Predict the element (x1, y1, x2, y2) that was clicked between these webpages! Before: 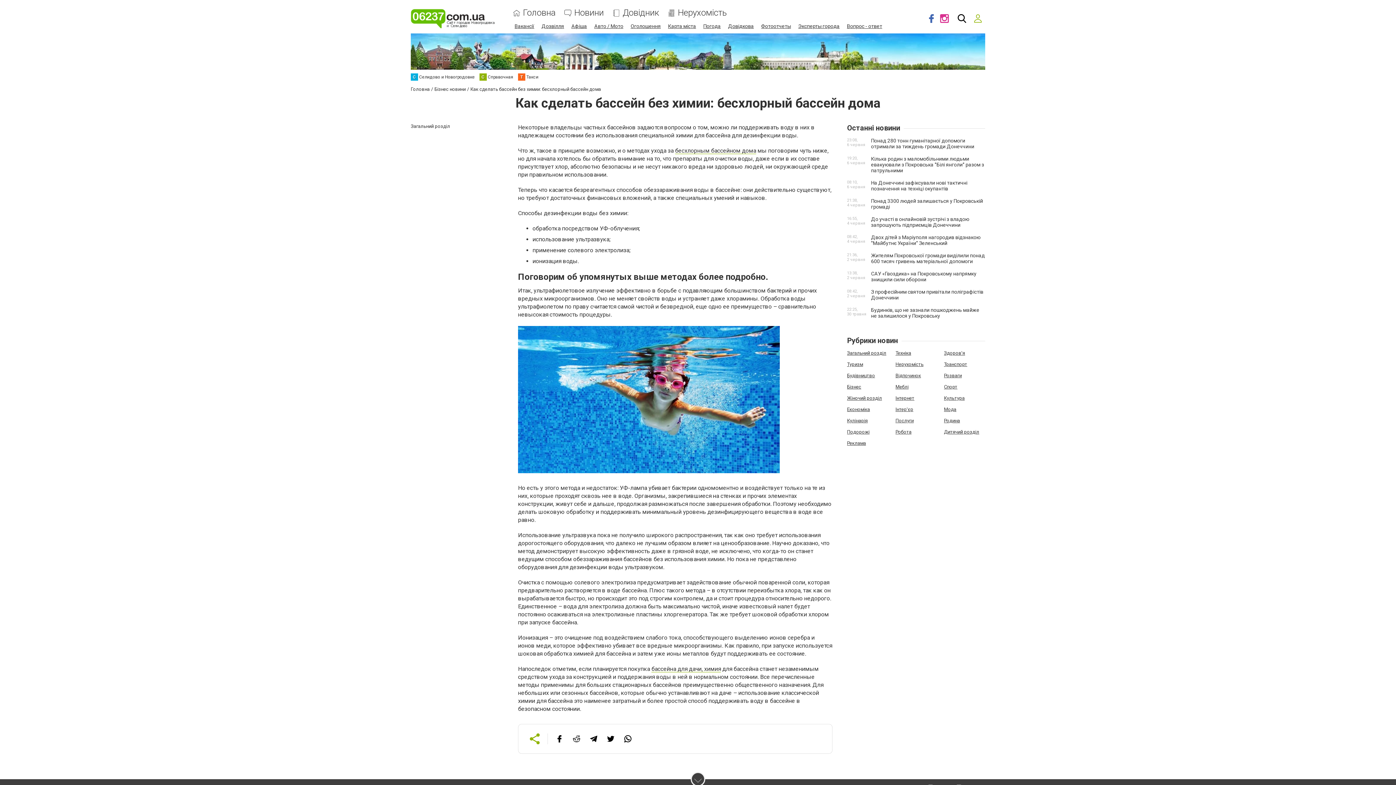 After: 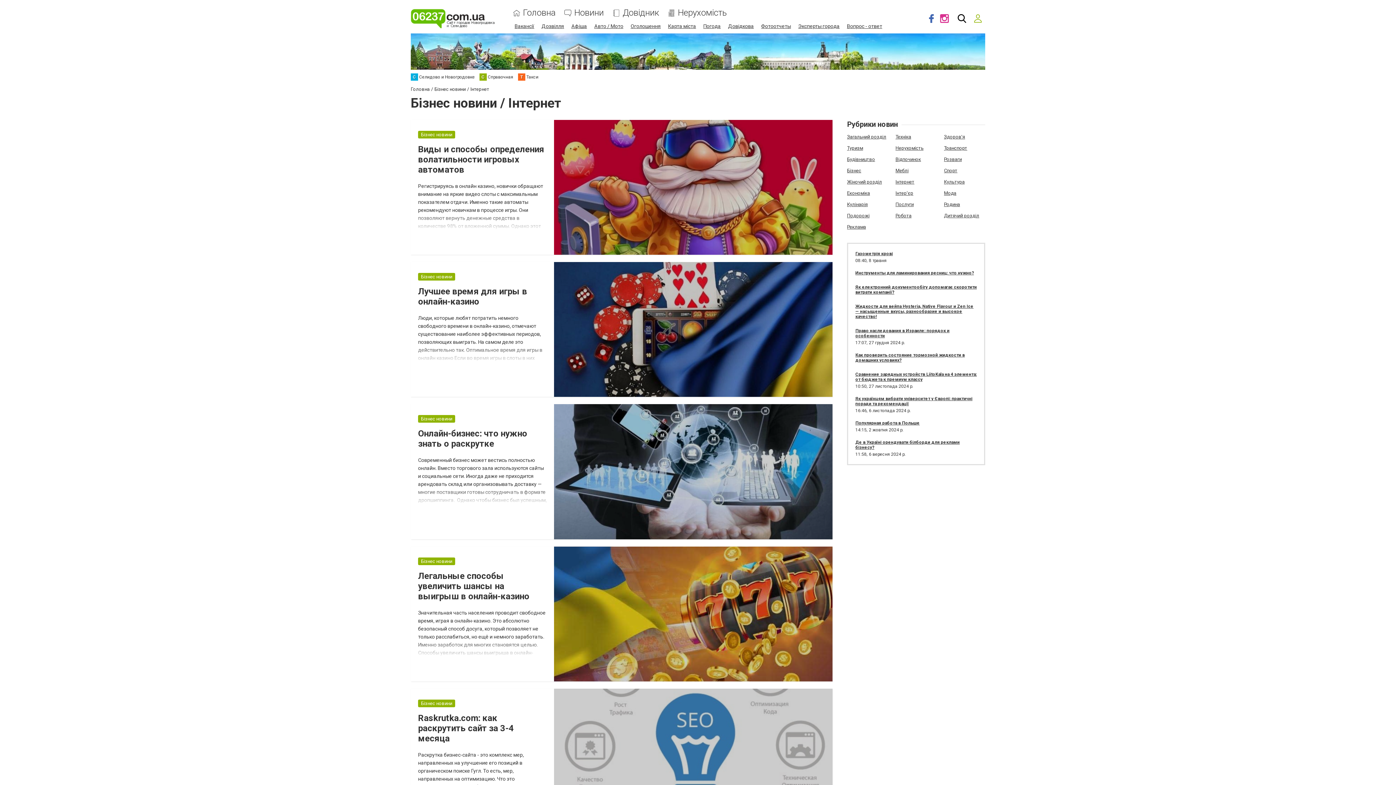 Action: bbox: (895, 395, 914, 401) label: Інтернет